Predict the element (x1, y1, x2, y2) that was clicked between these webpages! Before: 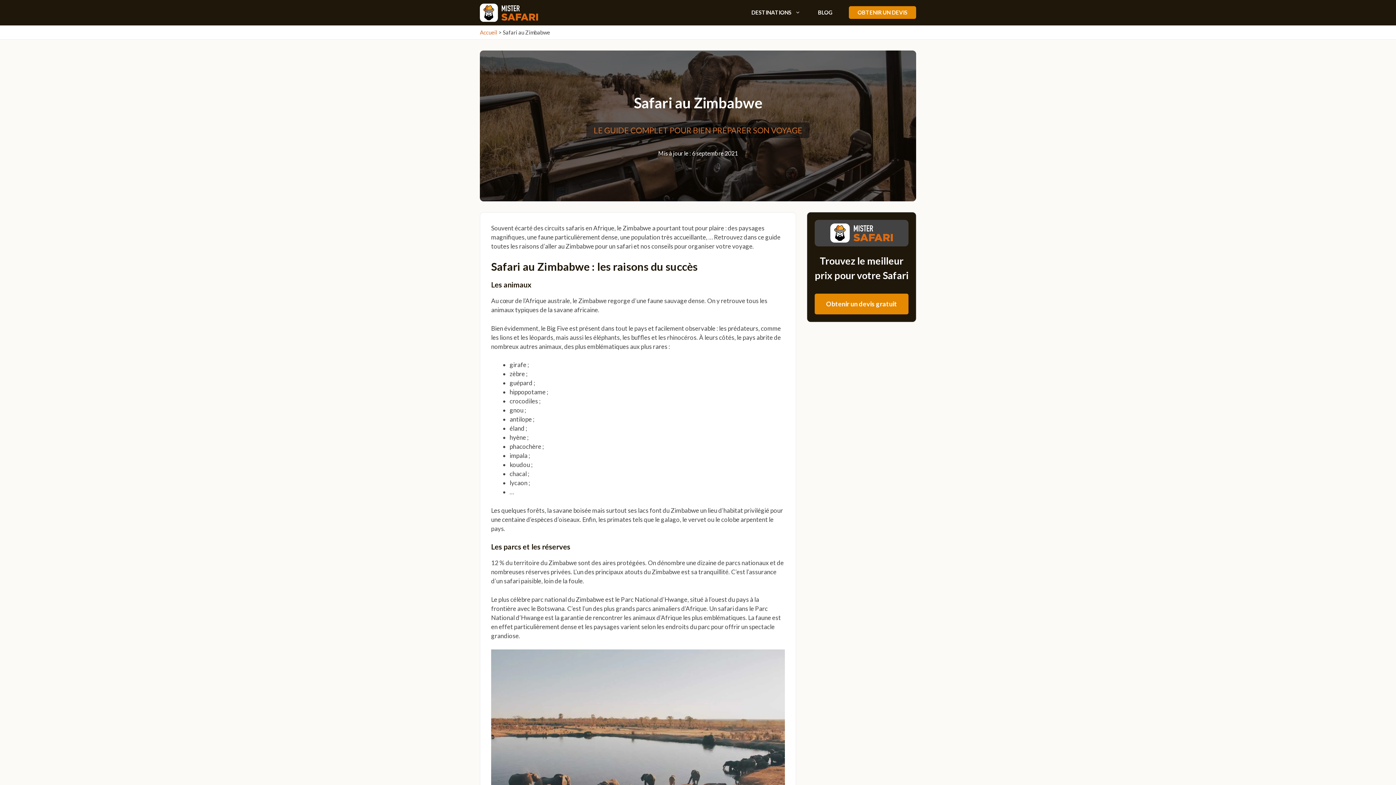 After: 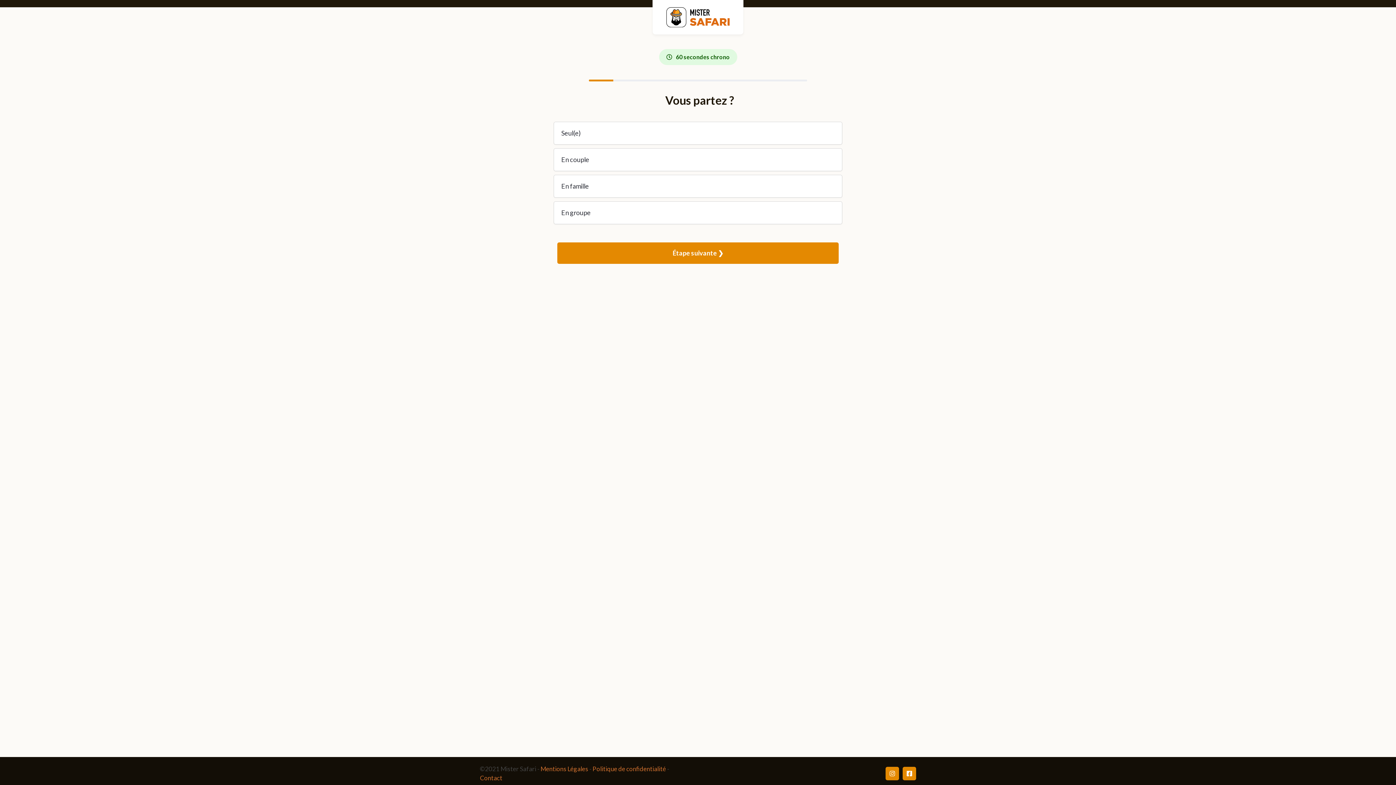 Action: label: OBTENIR UN DEVIS bbox: (849, 6, 916, 19)